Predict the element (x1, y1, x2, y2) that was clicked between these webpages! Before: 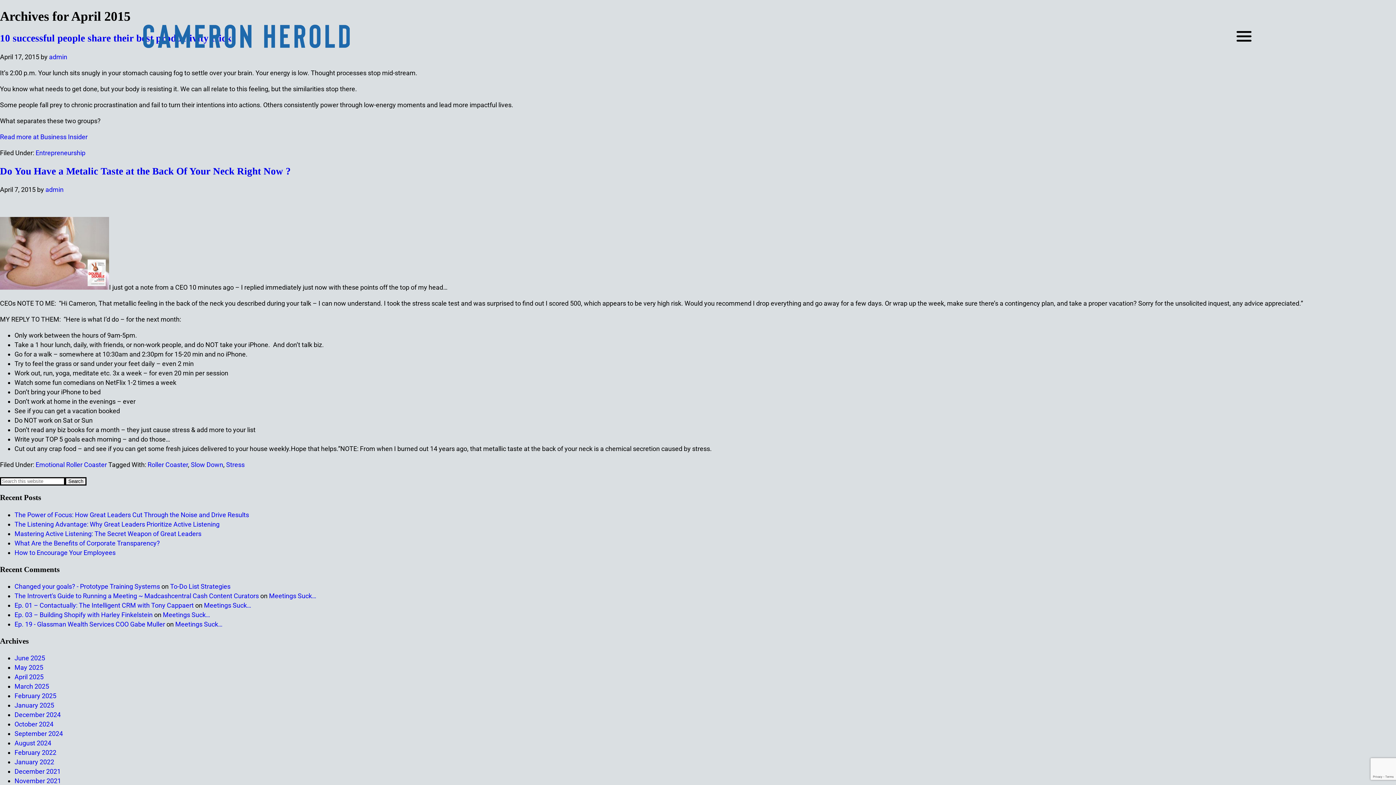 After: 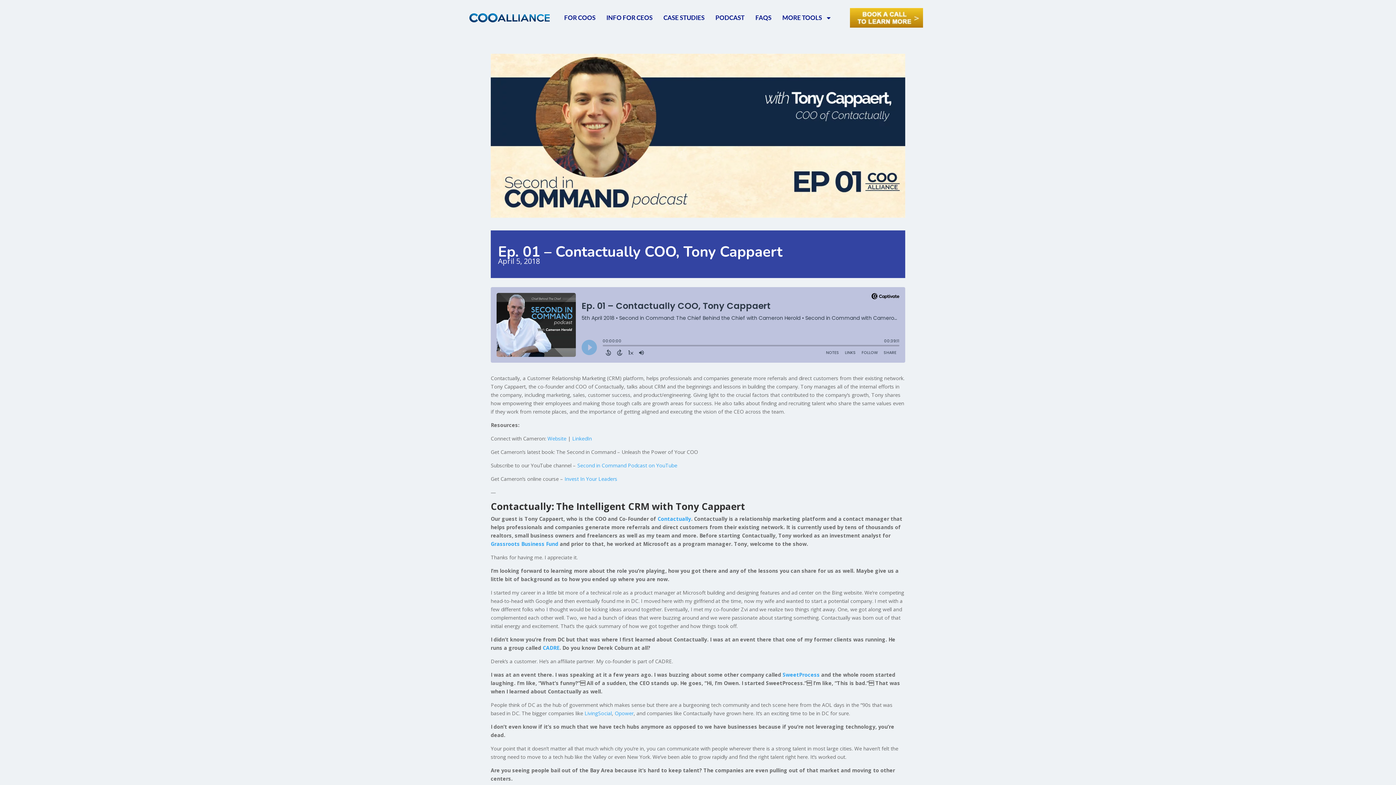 Action: label: Ep. 01 – Contactually: The Intelligent CRM with Tony Cappaert bbox: (14, 601, 193, 609)